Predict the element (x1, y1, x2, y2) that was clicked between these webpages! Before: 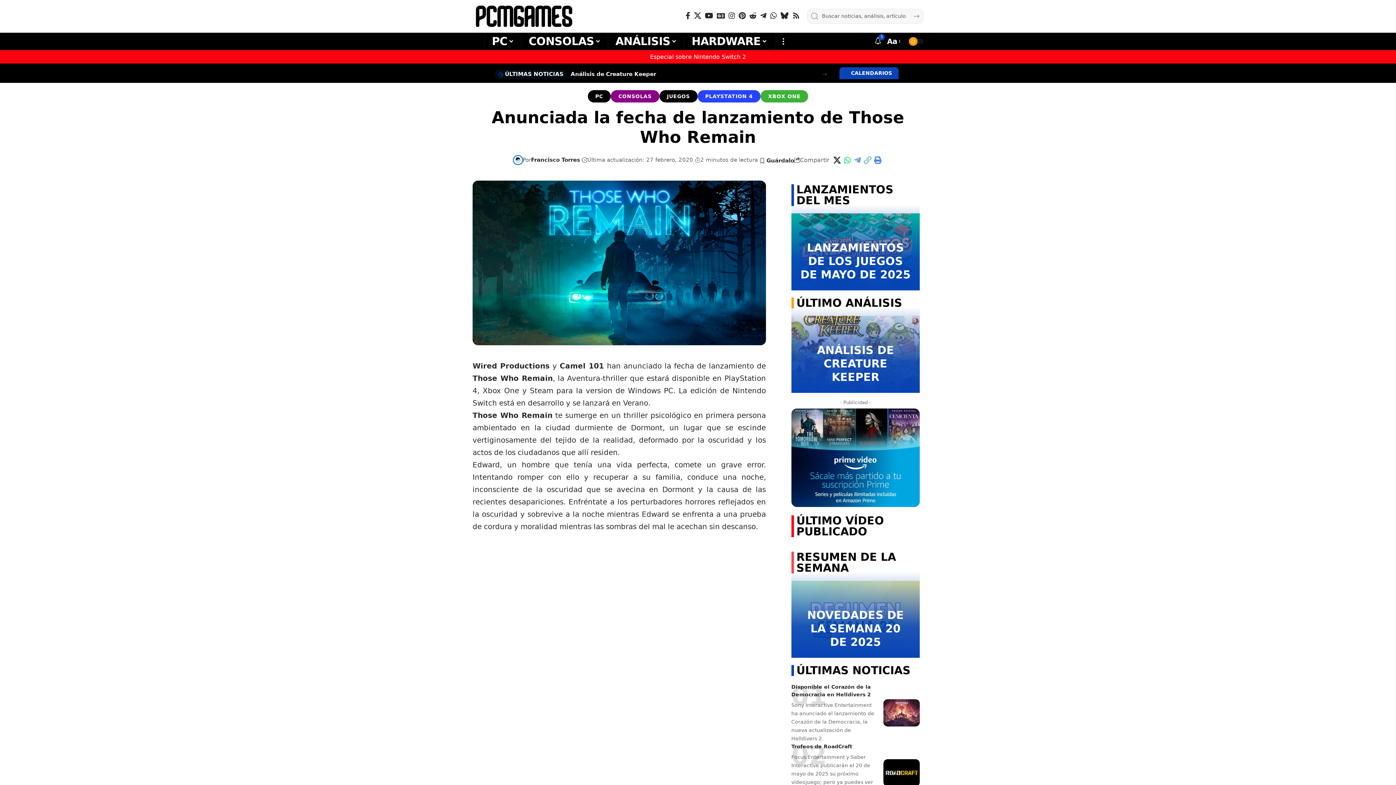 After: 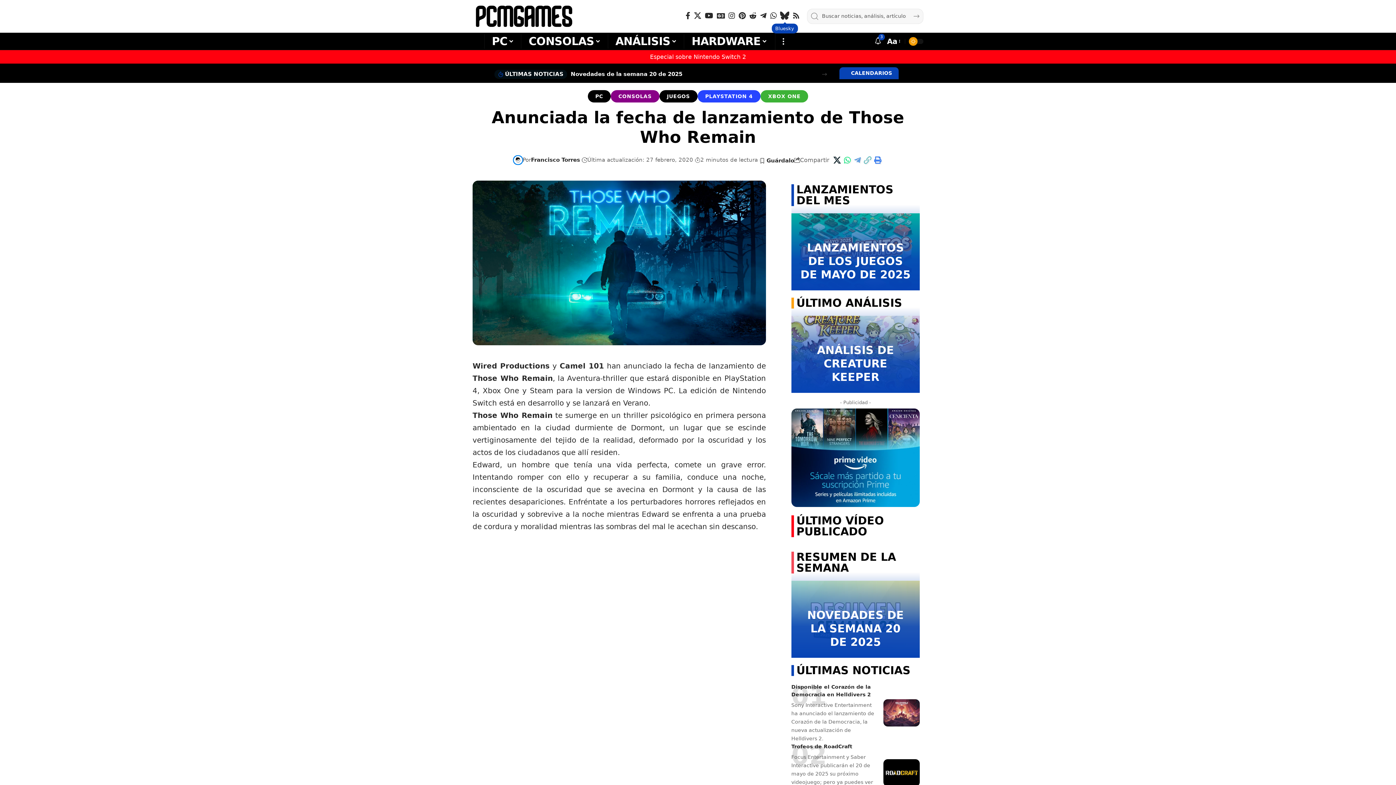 Action: label: Bluesky bbox: (778, 9, 790, 21)